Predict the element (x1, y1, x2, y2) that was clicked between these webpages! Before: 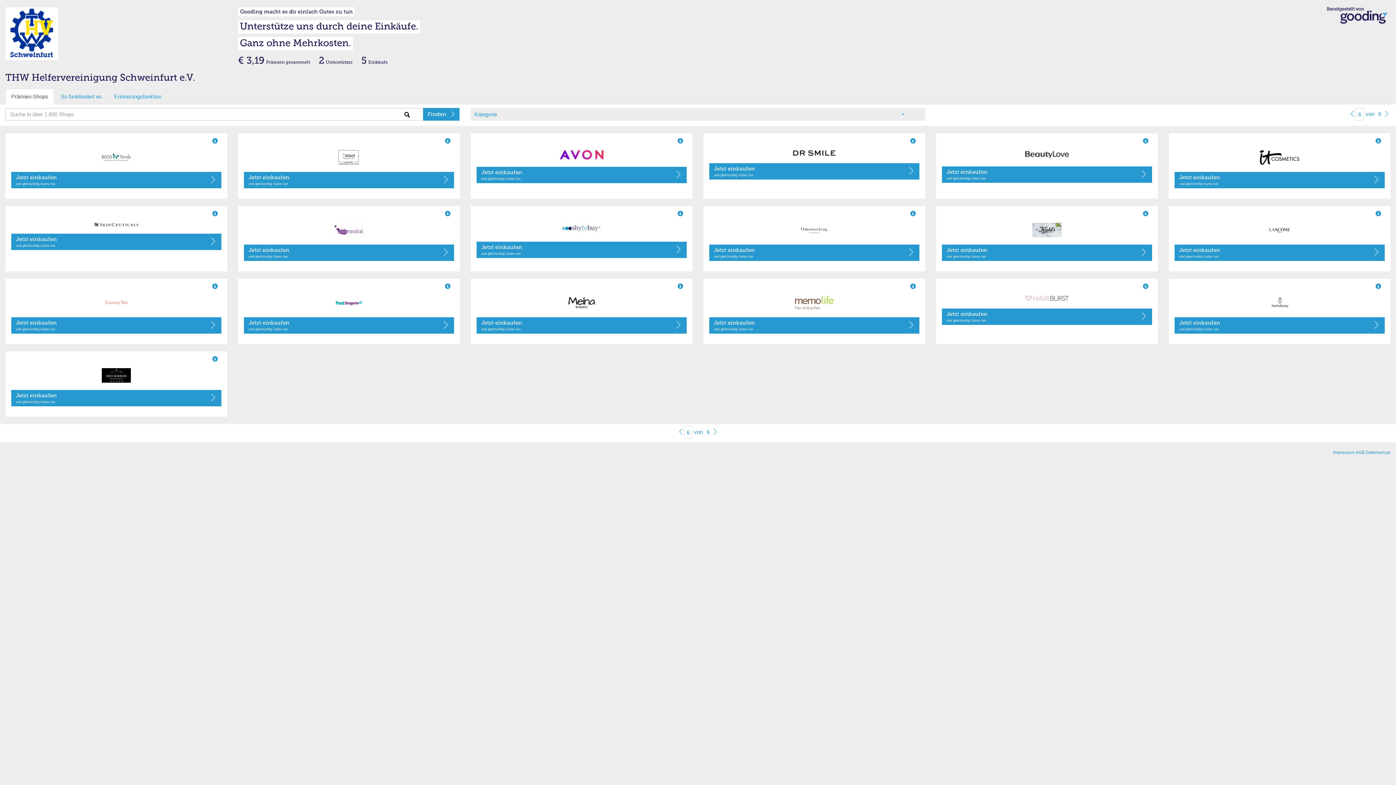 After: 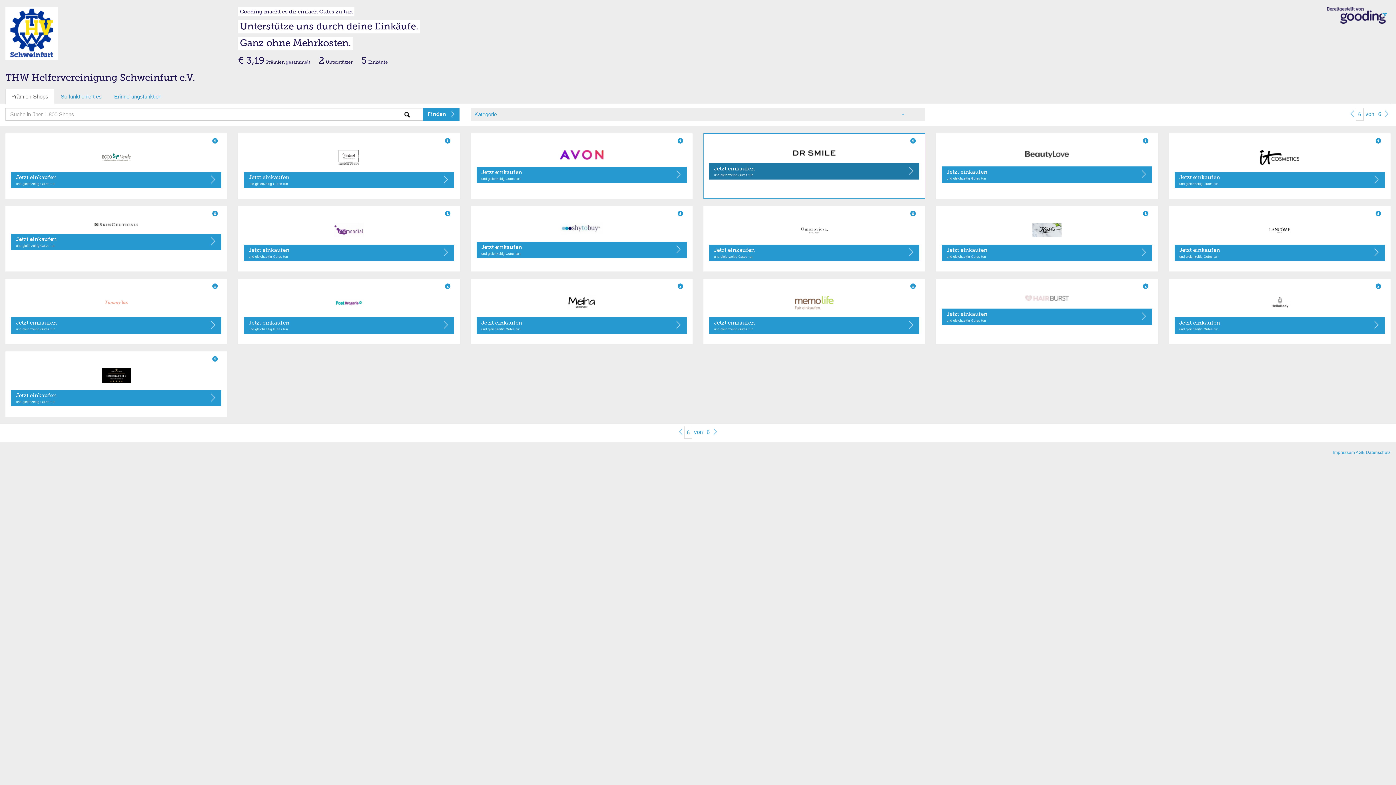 Action: label: Jetzt einkaufen
und gleichzeitig Gutes tun bbox: (709, 163, 919, 179)